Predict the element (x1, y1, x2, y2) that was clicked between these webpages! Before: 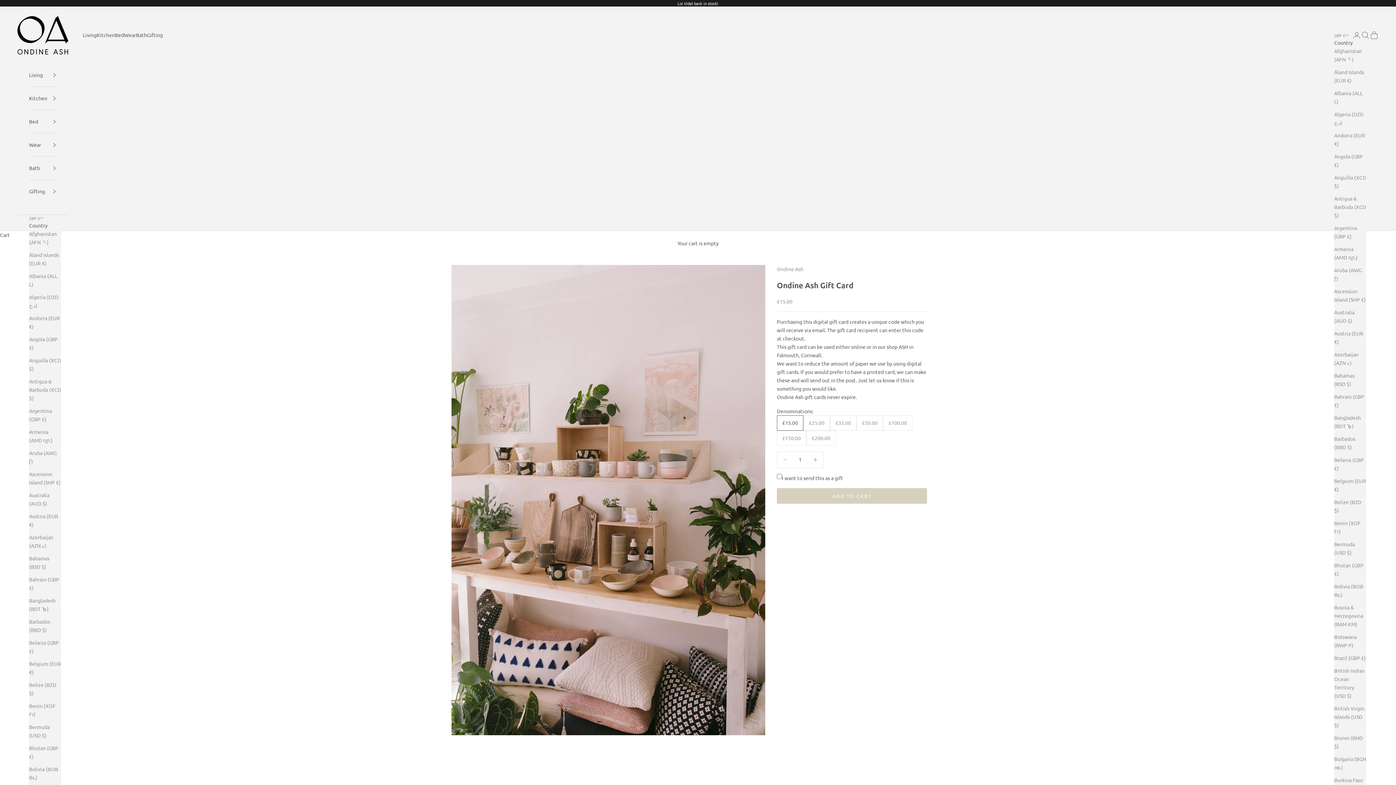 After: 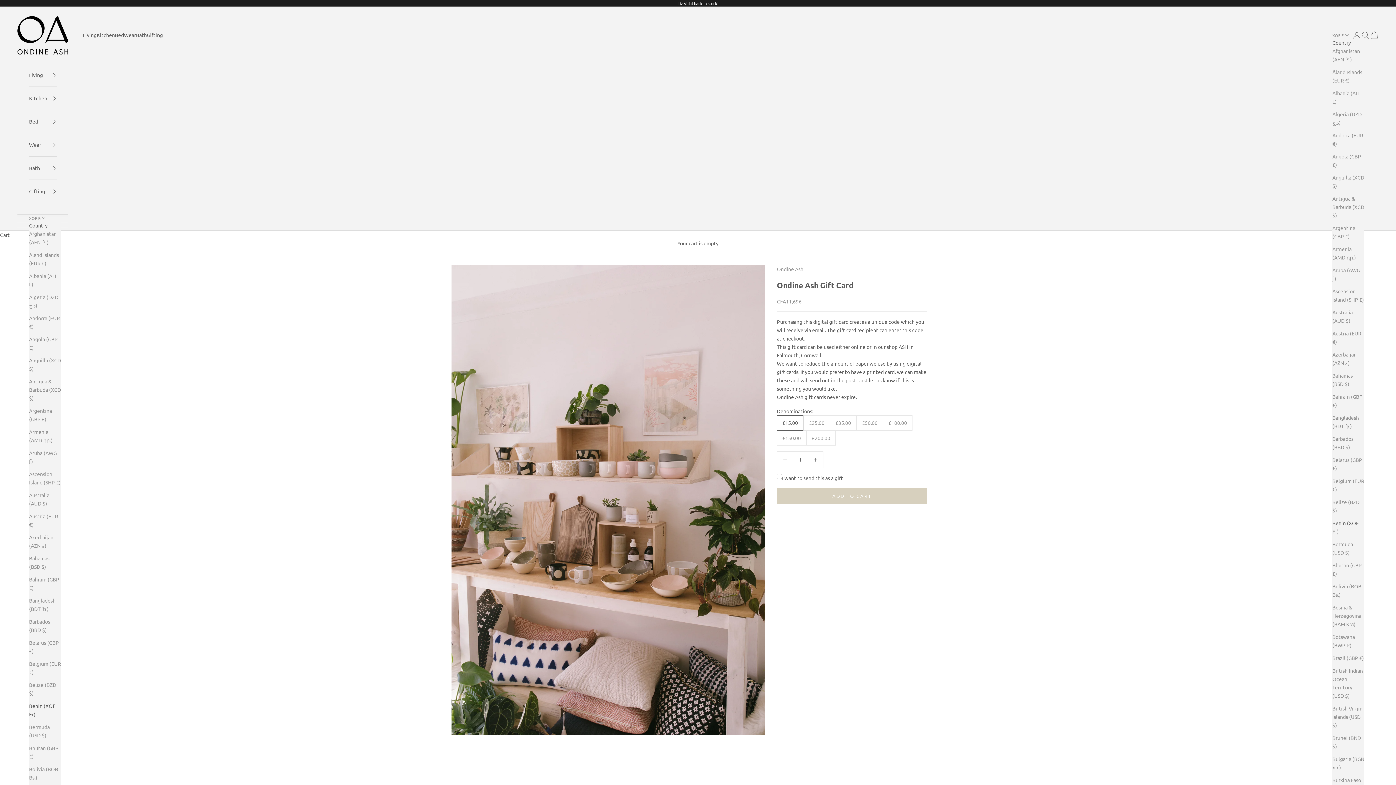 Action: bbox: (1334, 519, 1366, 535) label: Benin (XOF Fr)